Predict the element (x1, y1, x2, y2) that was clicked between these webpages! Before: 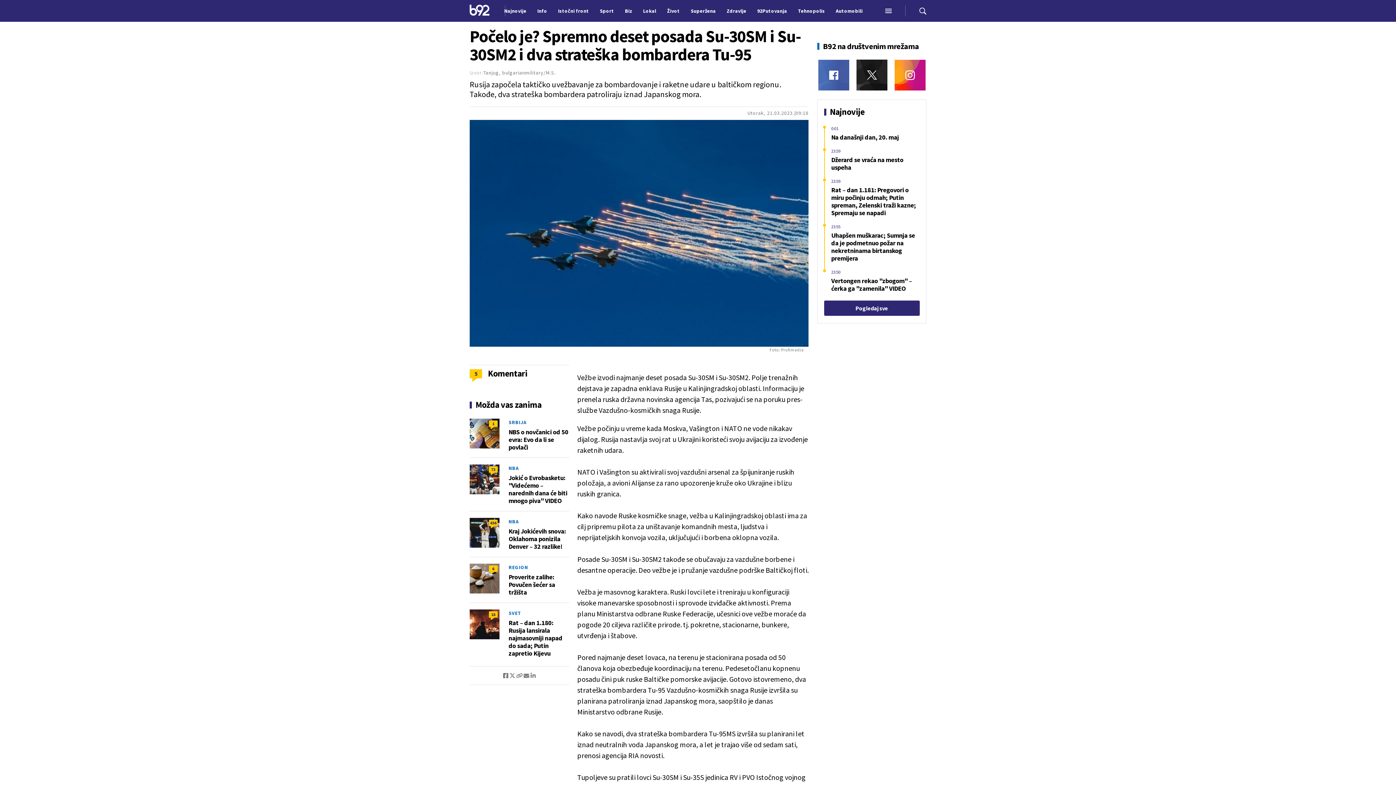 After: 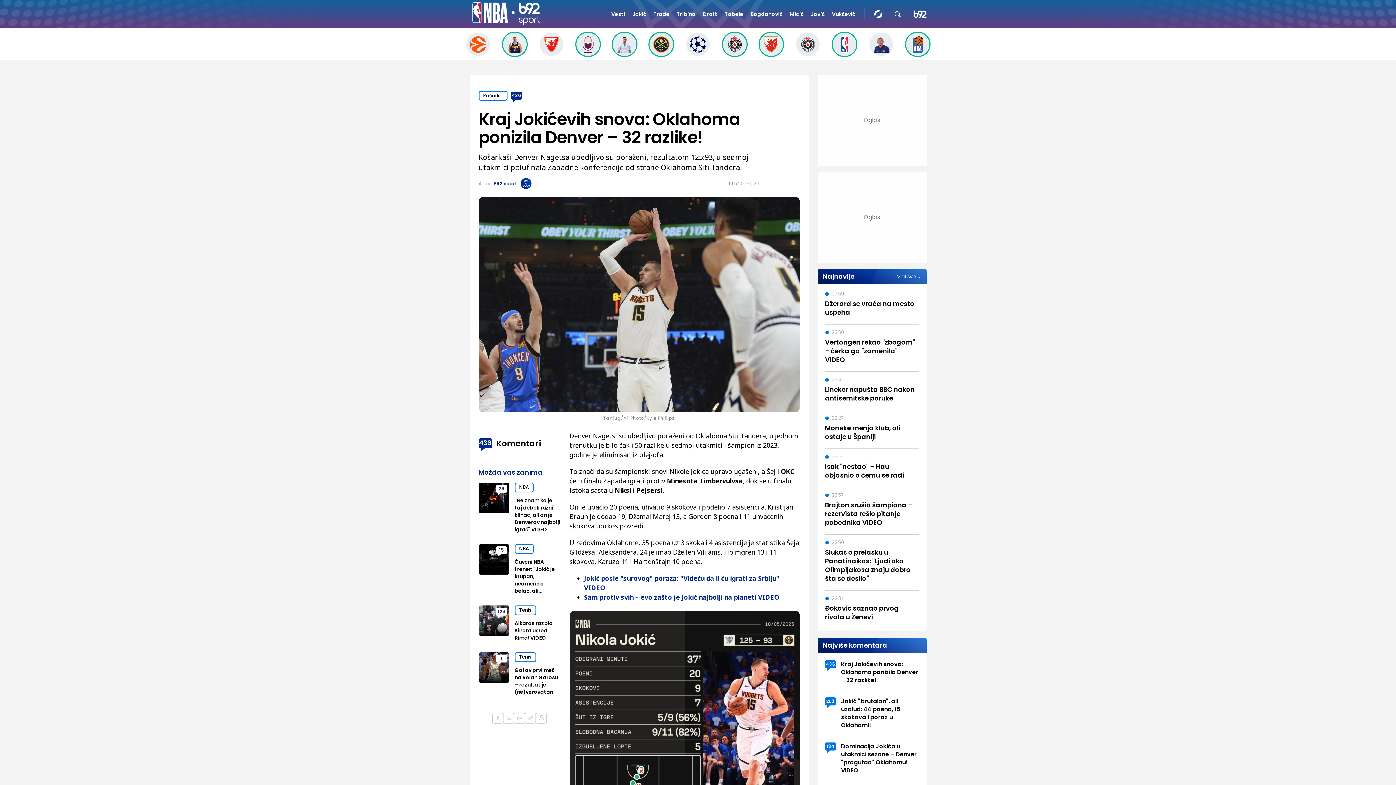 Action: label: Kraj Jokićevih snova: Oklahoma ponizila Denver – 32 razlike! bbox: (508, 527, 569, 550)